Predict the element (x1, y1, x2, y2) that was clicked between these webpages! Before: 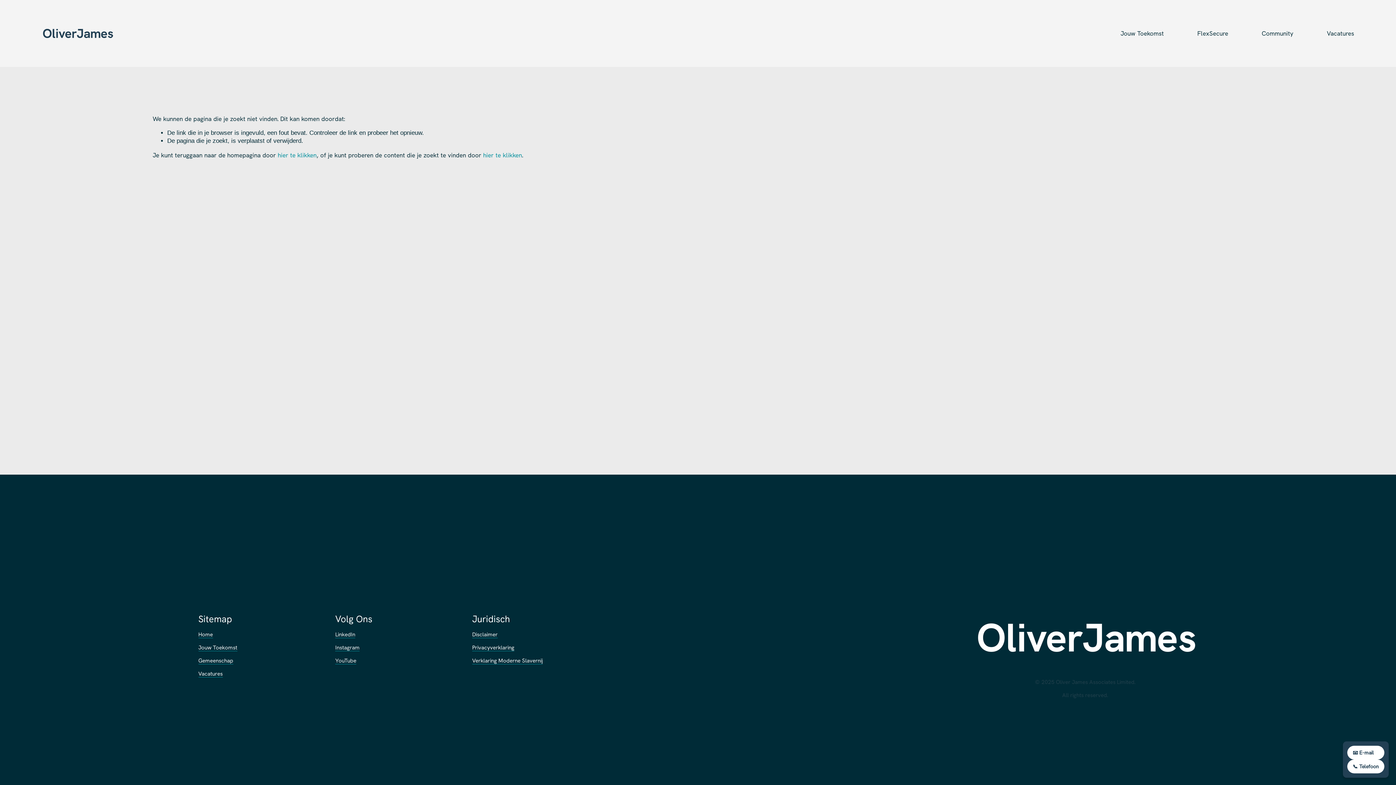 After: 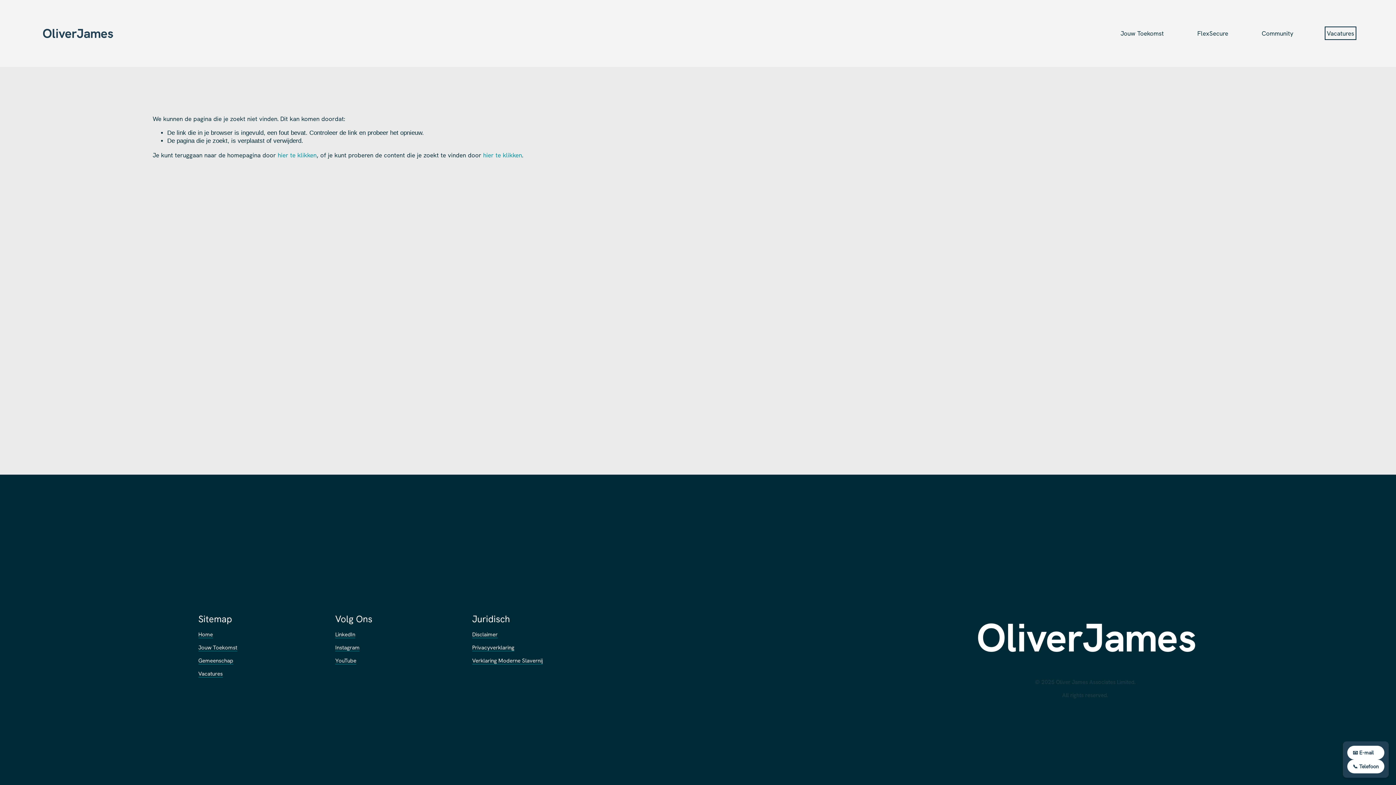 Action: label: Vacatures bbox: (1327, 28, 1354, 37)